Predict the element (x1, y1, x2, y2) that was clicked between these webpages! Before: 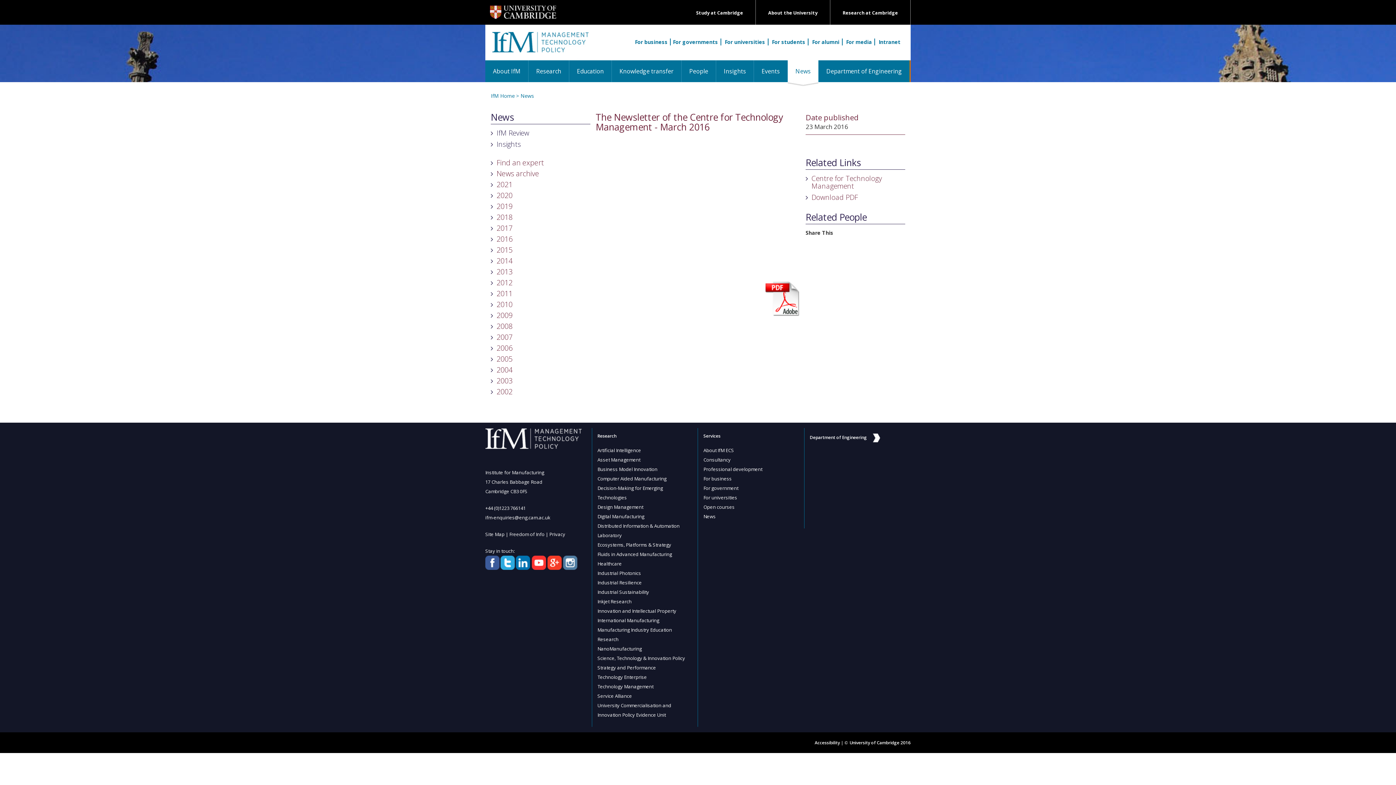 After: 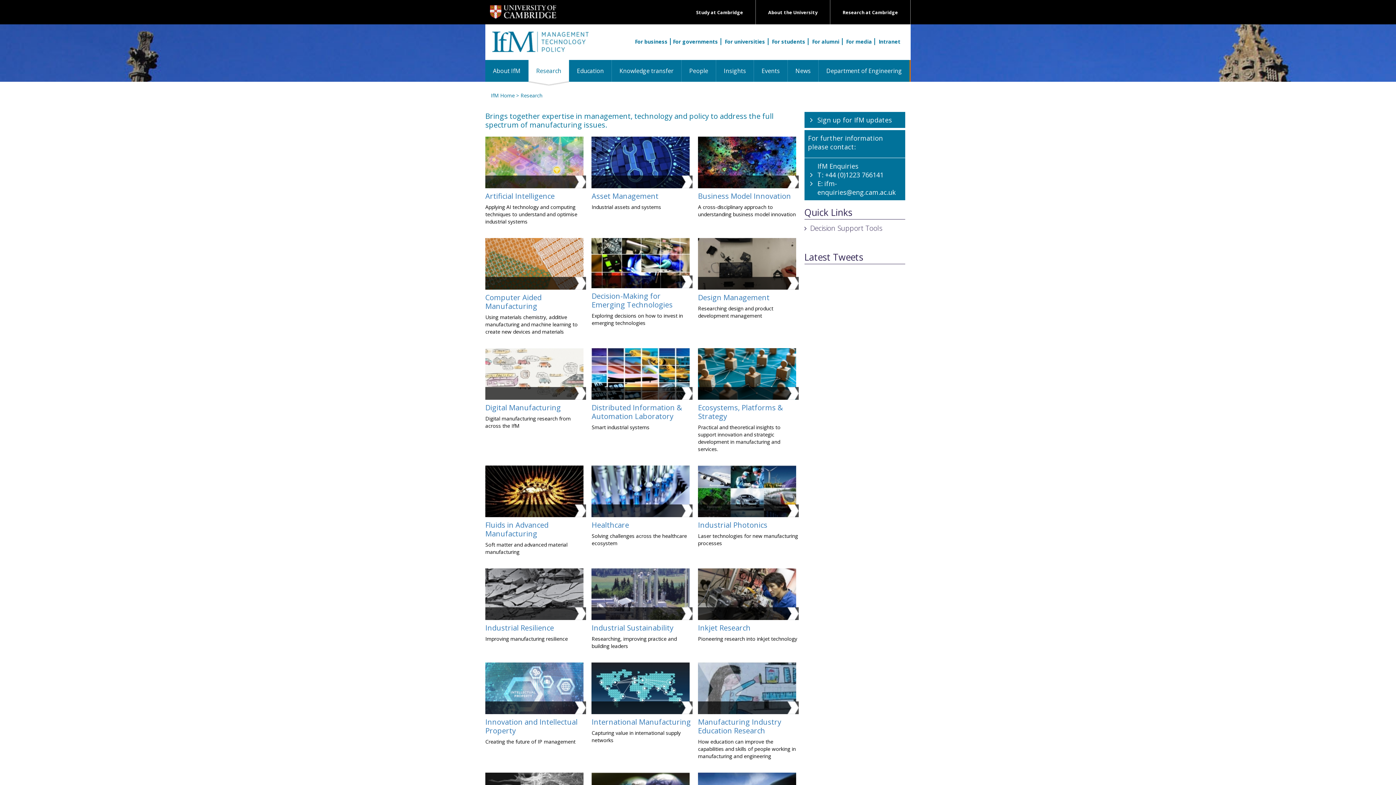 Action: label: Research bbox: (528, 60, 569, 82)